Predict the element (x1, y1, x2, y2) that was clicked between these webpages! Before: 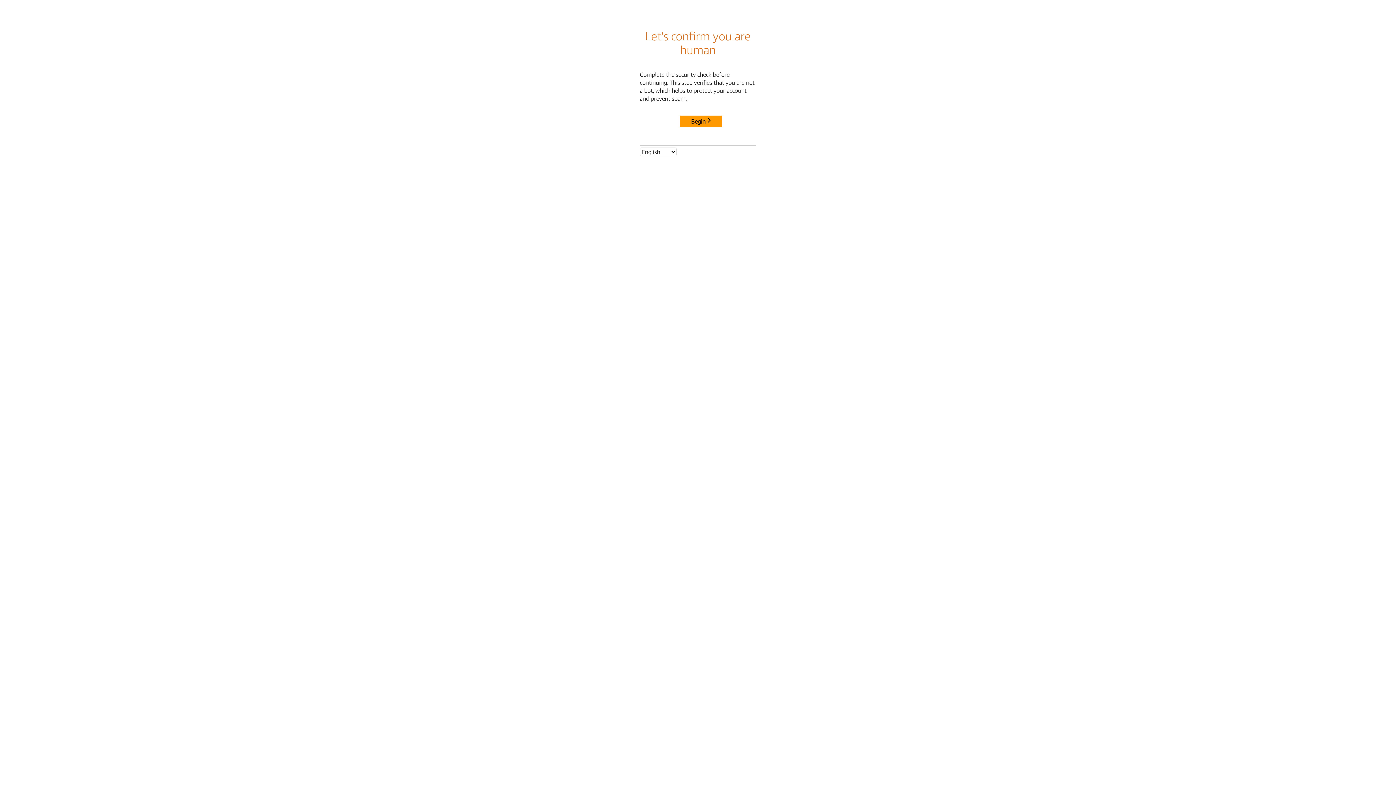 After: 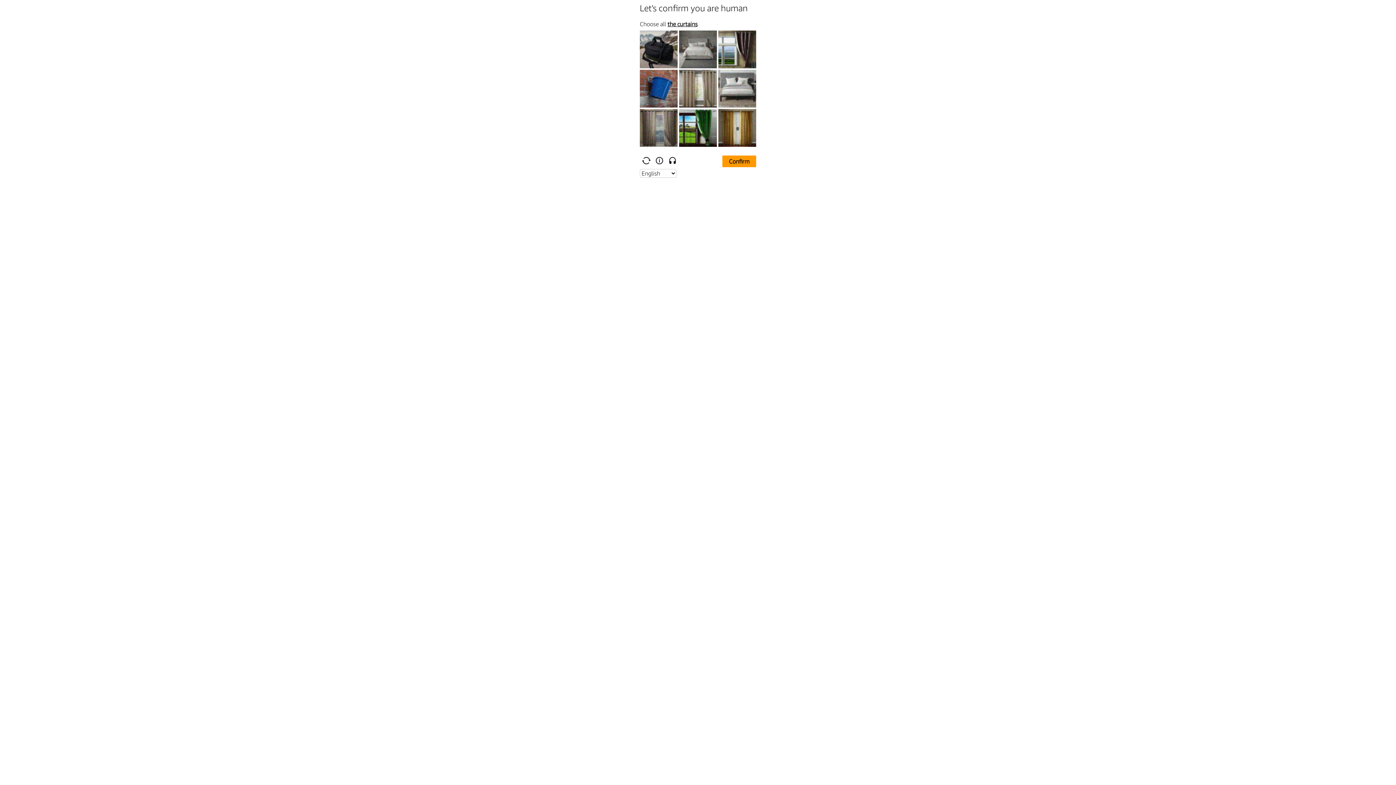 Action: bbox: (680, 115, 722, 127) label: Begin